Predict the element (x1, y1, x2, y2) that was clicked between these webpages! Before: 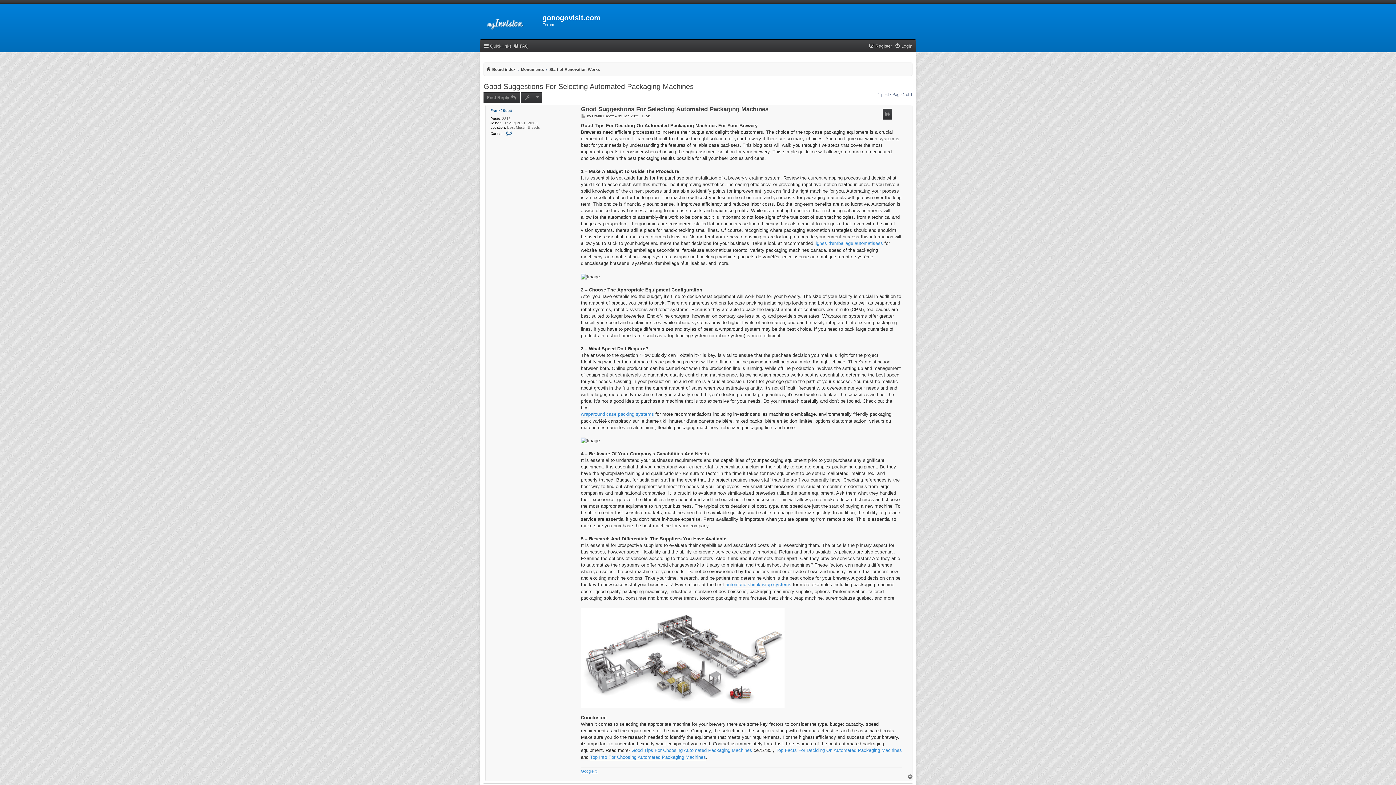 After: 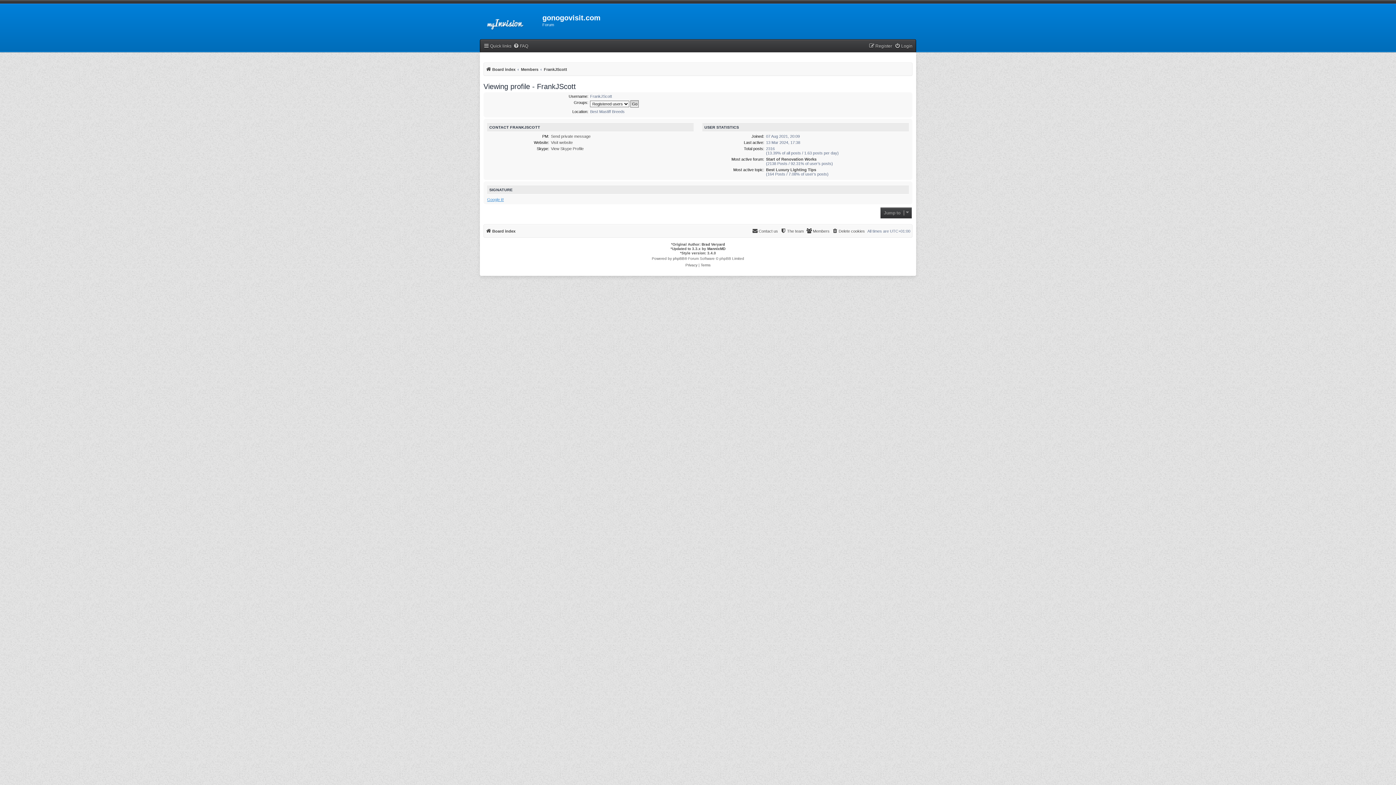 Action: bbox: (490, 108, 512, 113) label: FrankJScott